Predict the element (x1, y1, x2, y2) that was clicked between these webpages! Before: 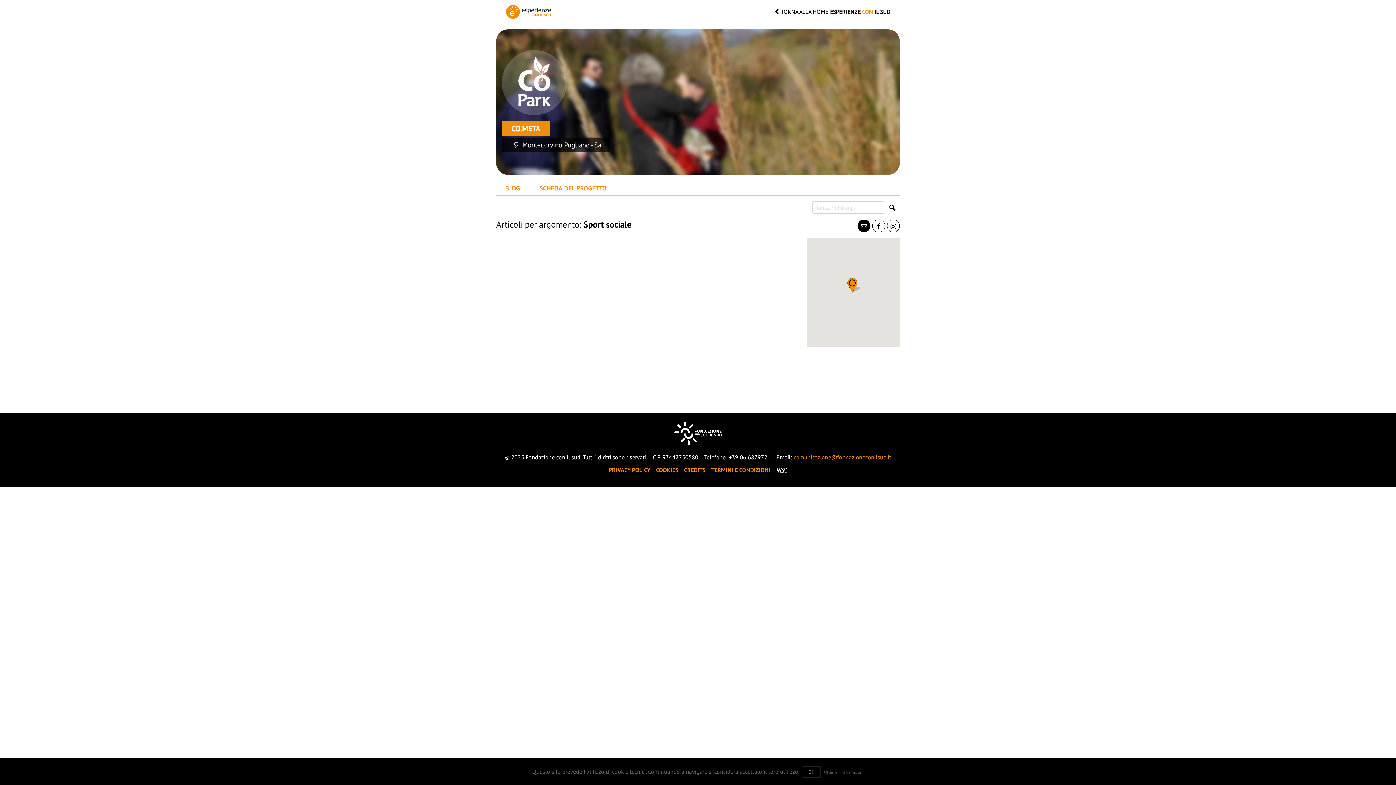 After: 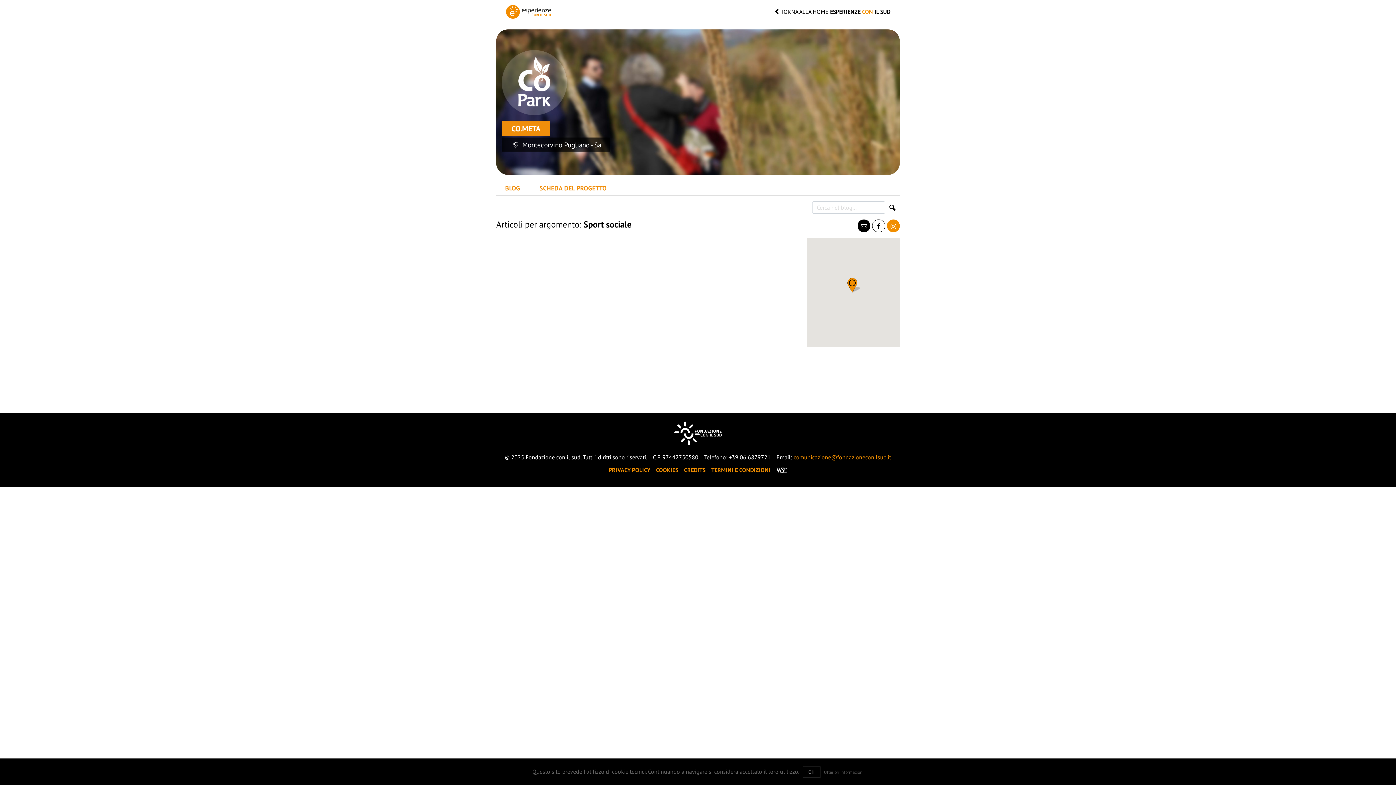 Action: bbox: (887, 219, 900, 232)